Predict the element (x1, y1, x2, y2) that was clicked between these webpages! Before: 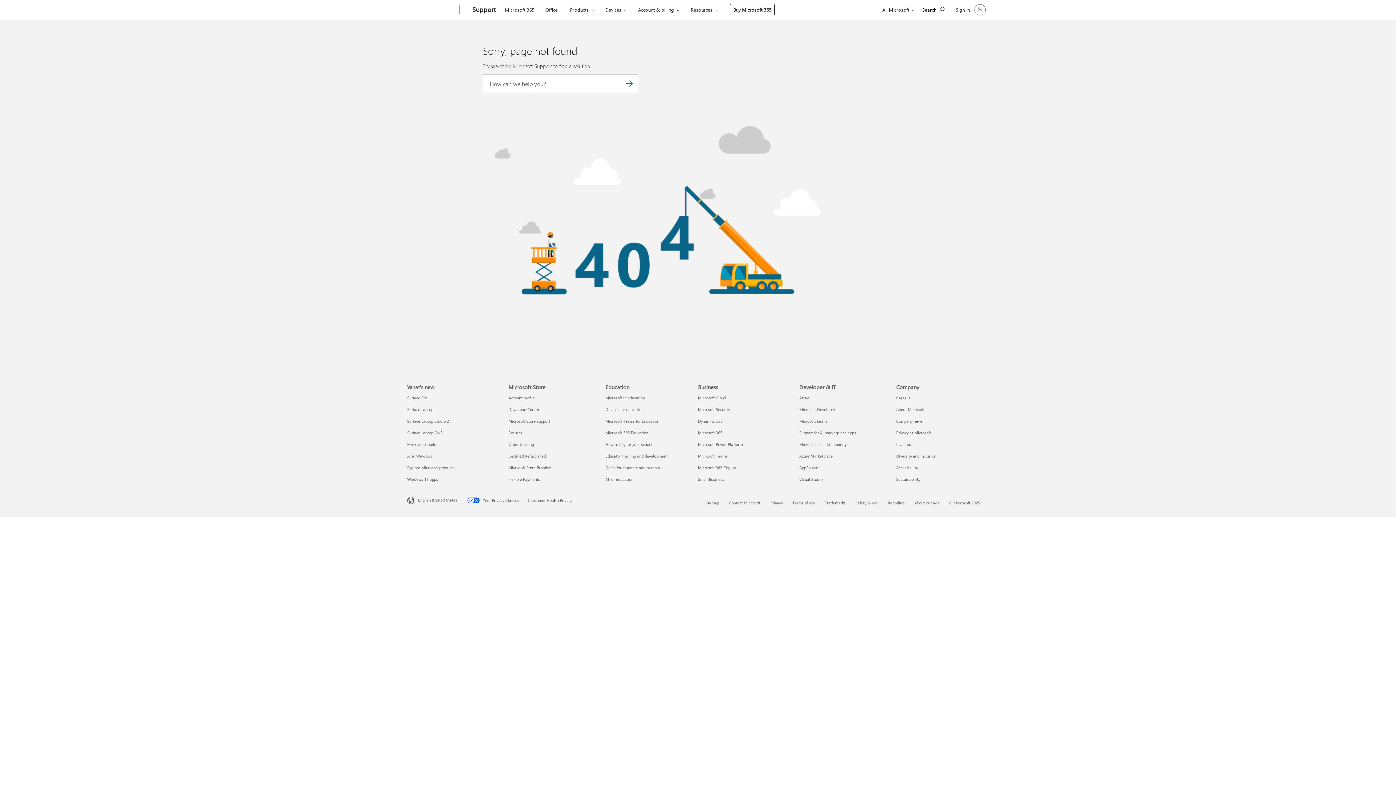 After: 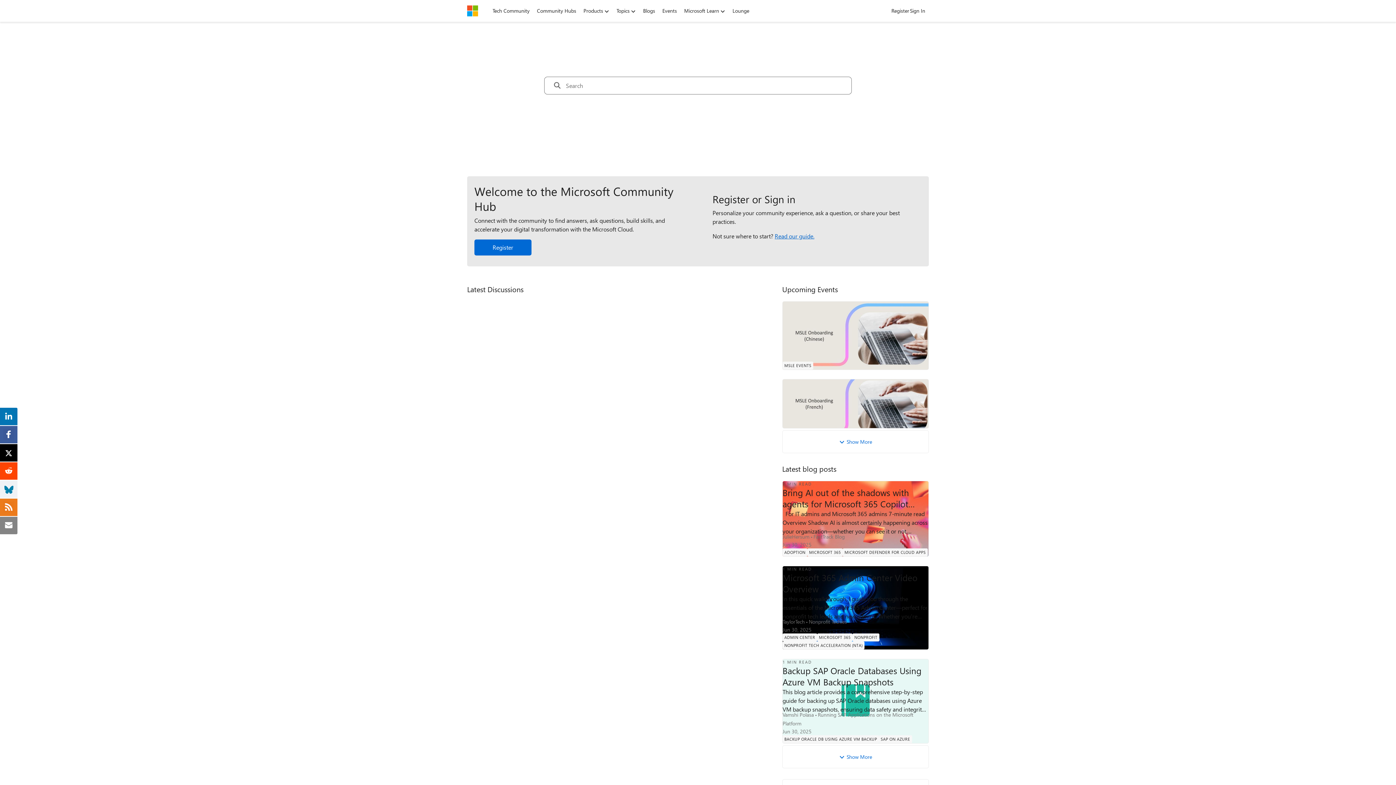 Action: label: Microsoft Tech Community Developer & IT bbox: (799, 441, 846, 447)